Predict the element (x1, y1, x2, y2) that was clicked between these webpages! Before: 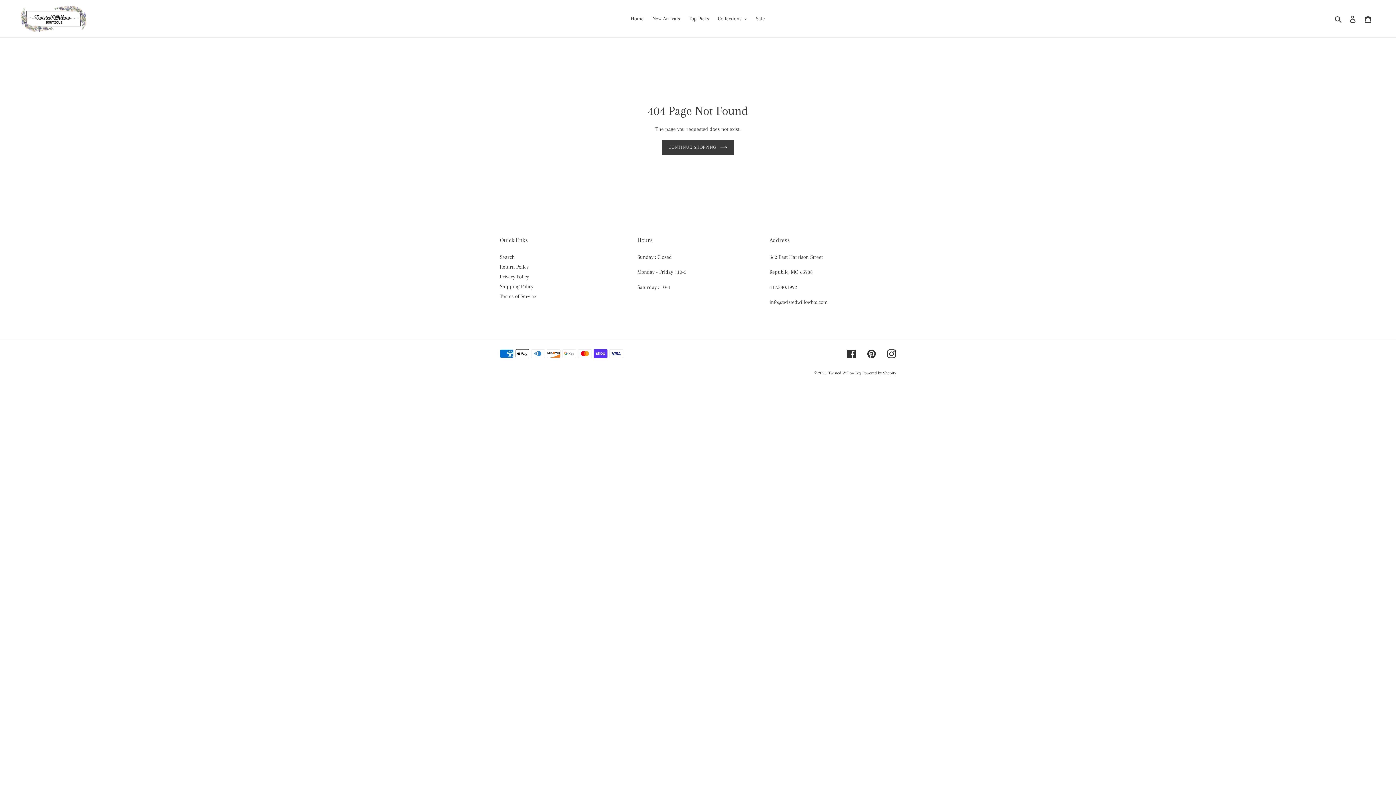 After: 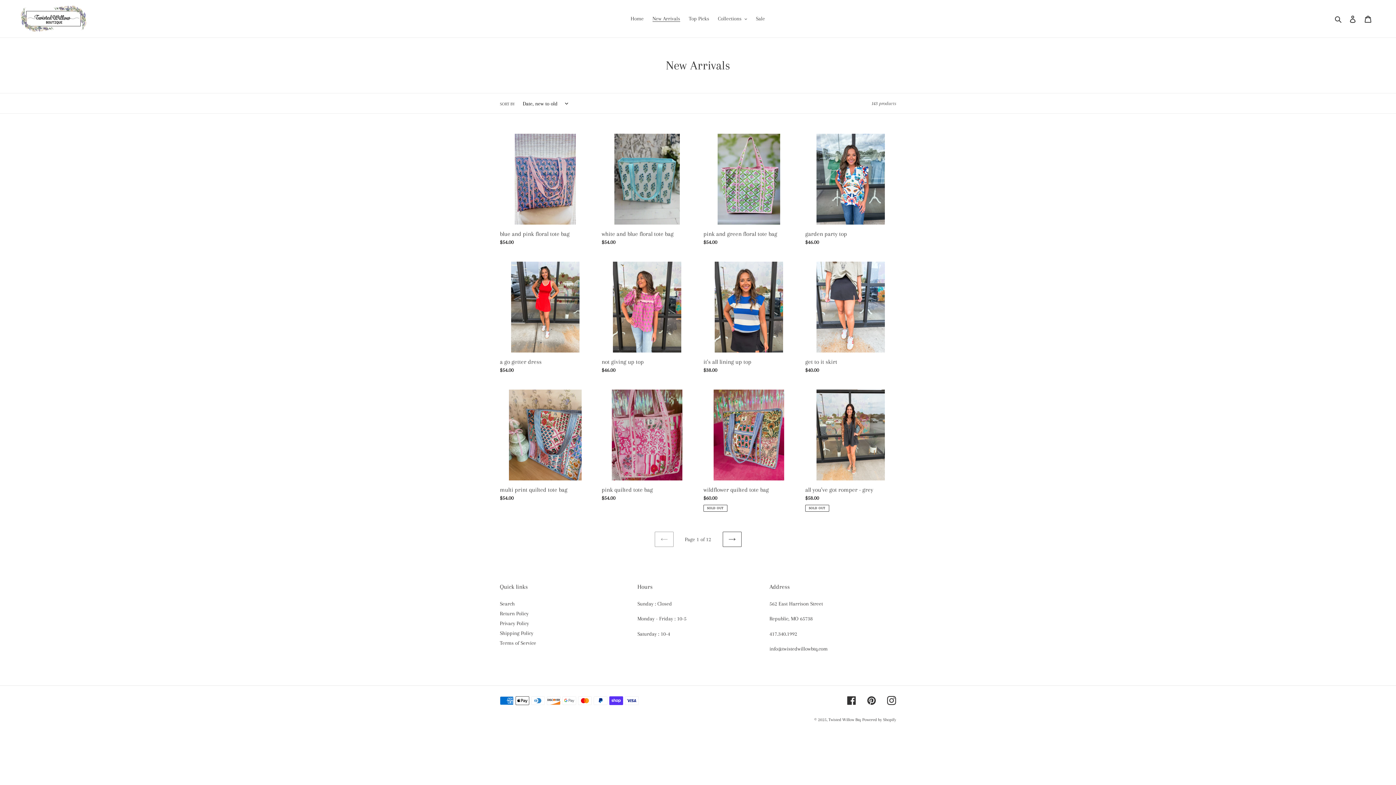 Action: label: New Arrivals bbox: (649, 13, 683, 23)